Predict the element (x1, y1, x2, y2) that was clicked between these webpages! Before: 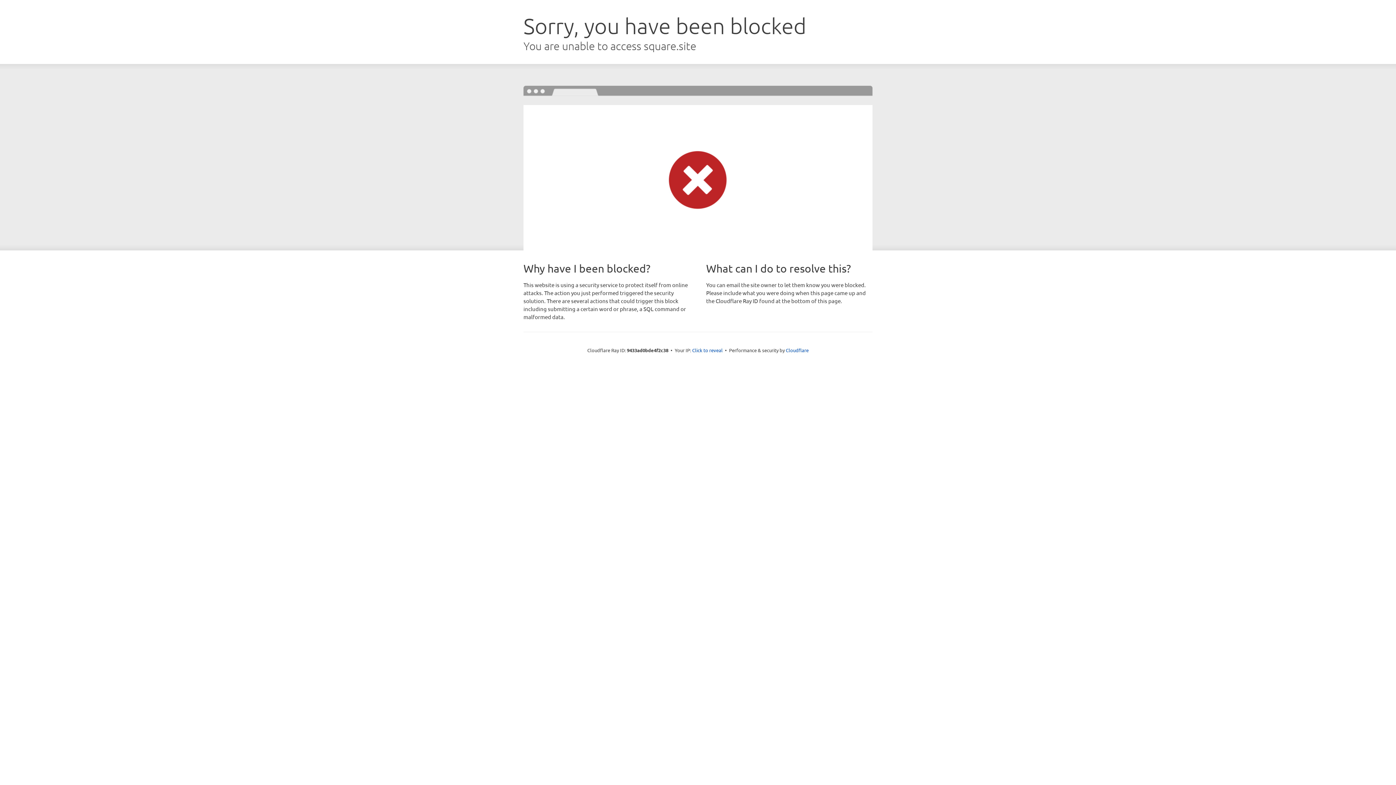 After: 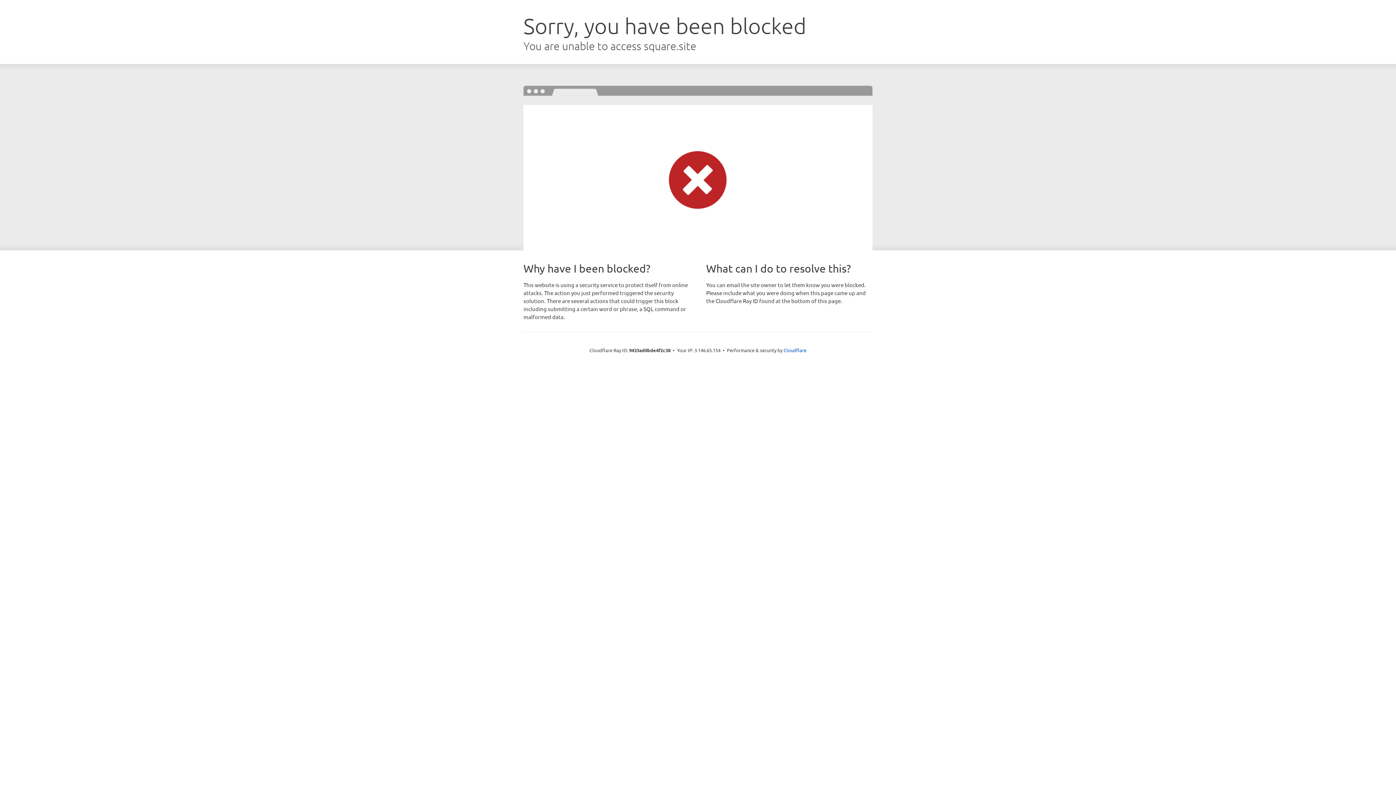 Action: bbox: (692, 346, 722, 353) label: Click to reveal